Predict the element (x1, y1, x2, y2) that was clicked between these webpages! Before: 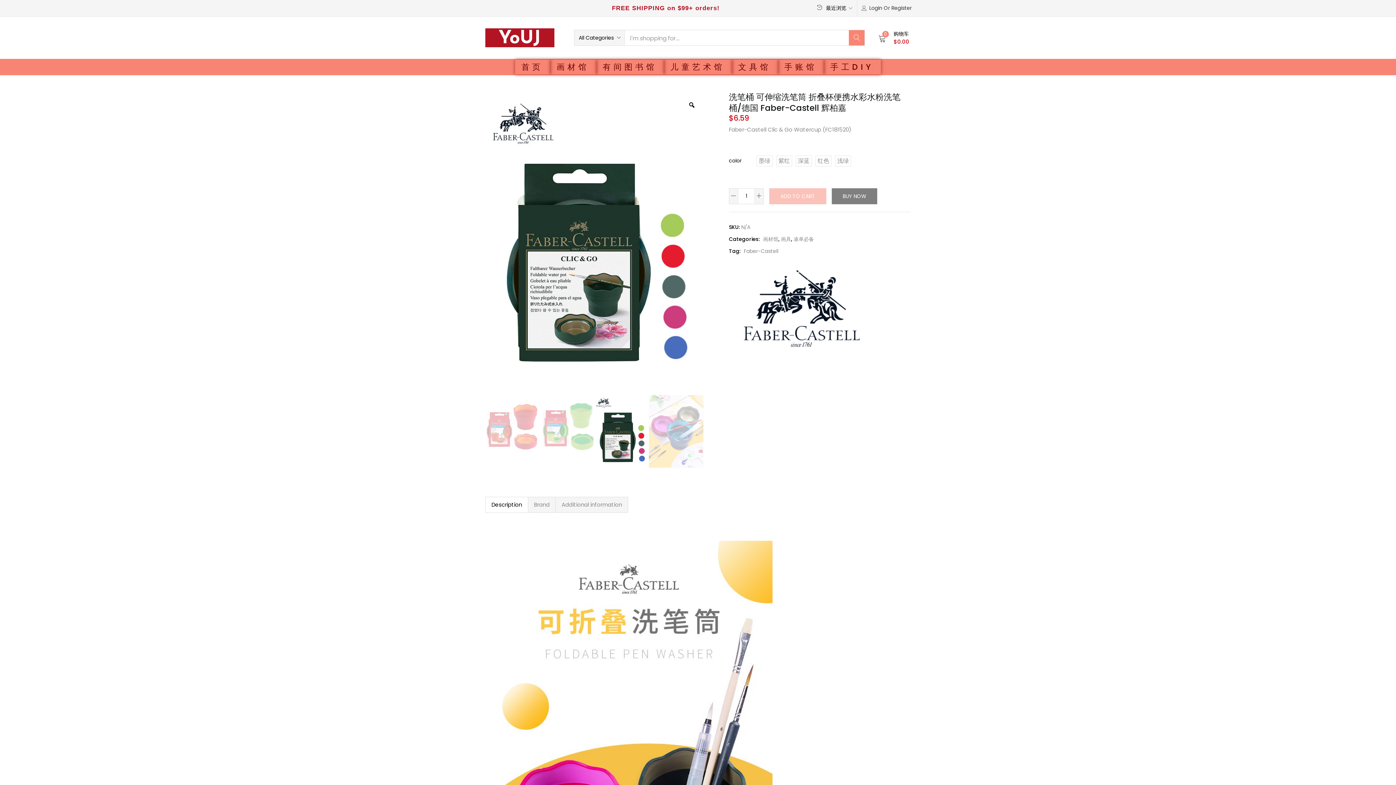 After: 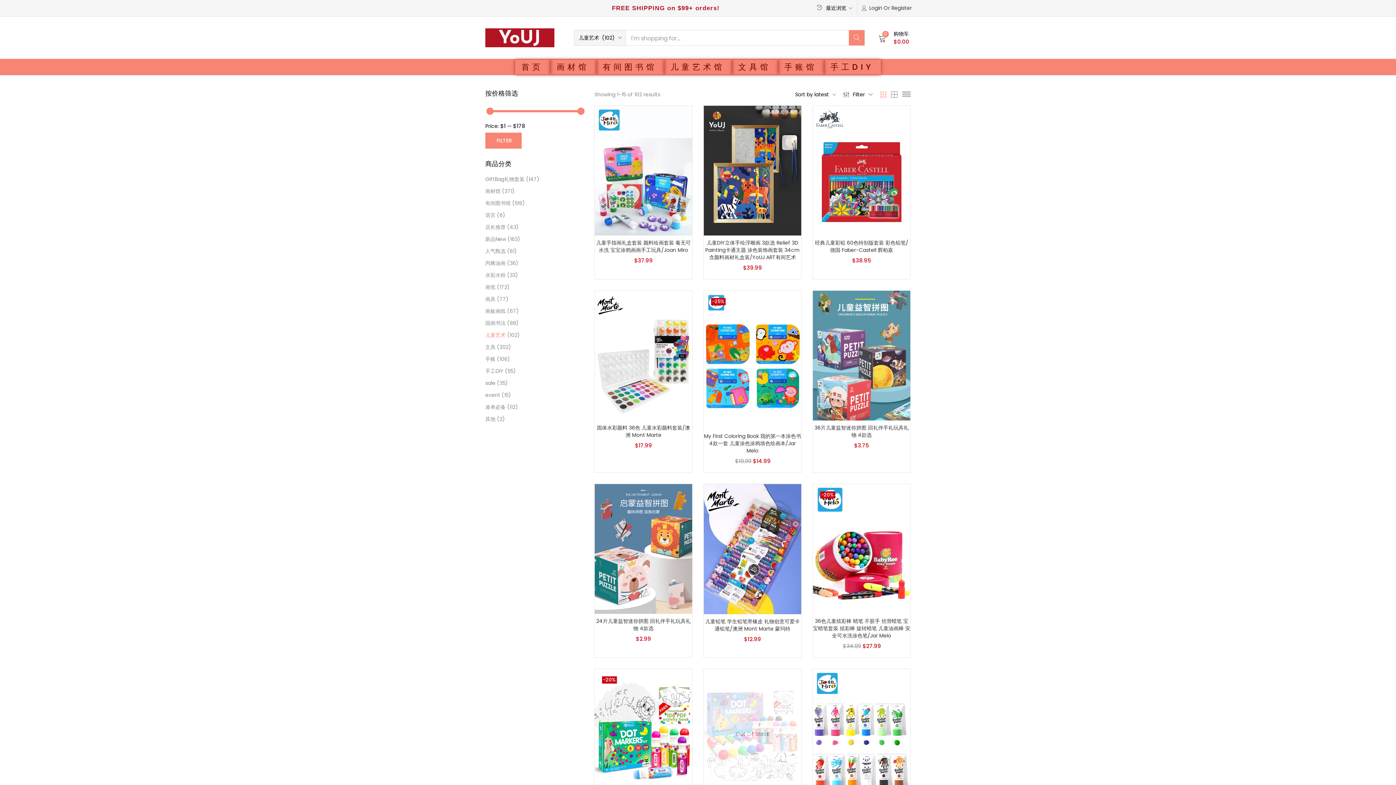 Action: label: 儿童艺术馆 bbox: (664, 59, 732, 74)